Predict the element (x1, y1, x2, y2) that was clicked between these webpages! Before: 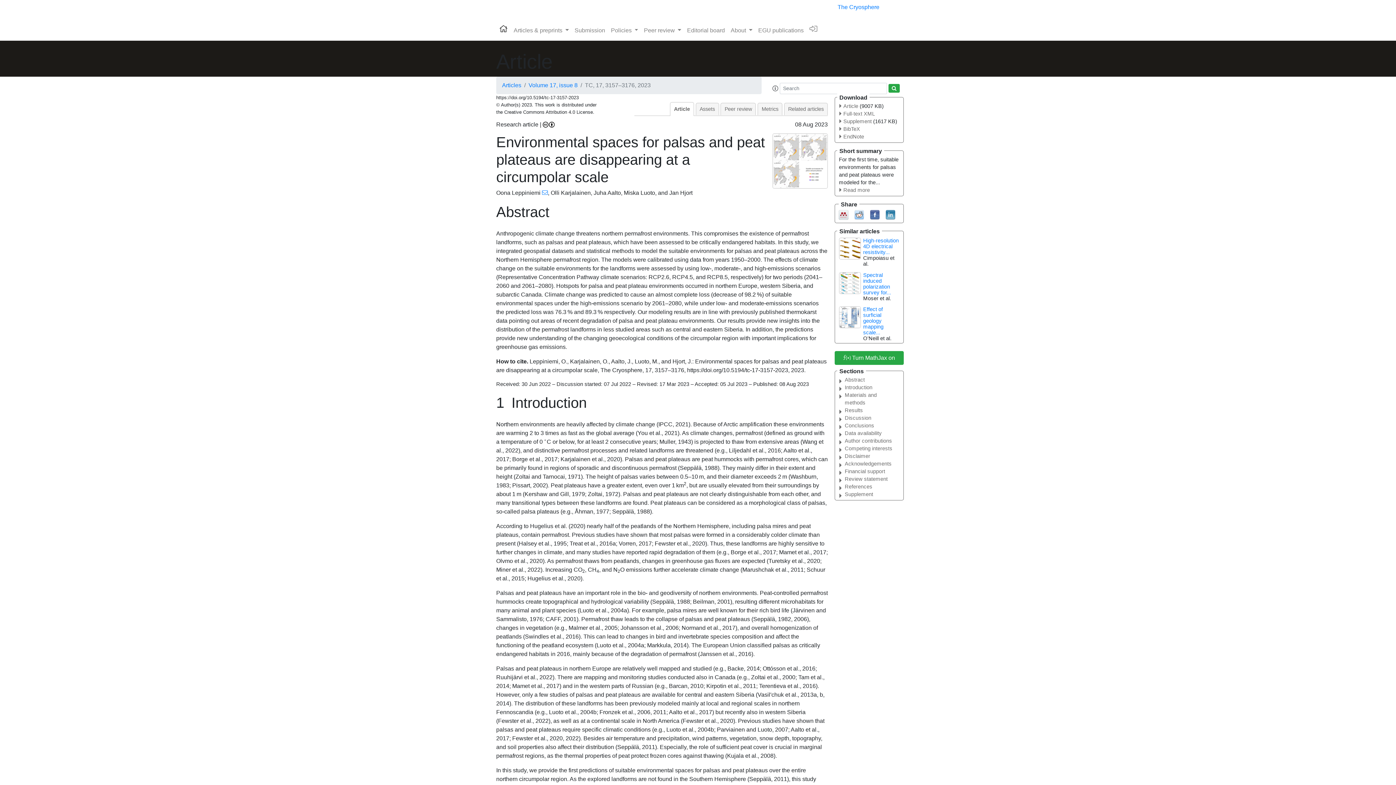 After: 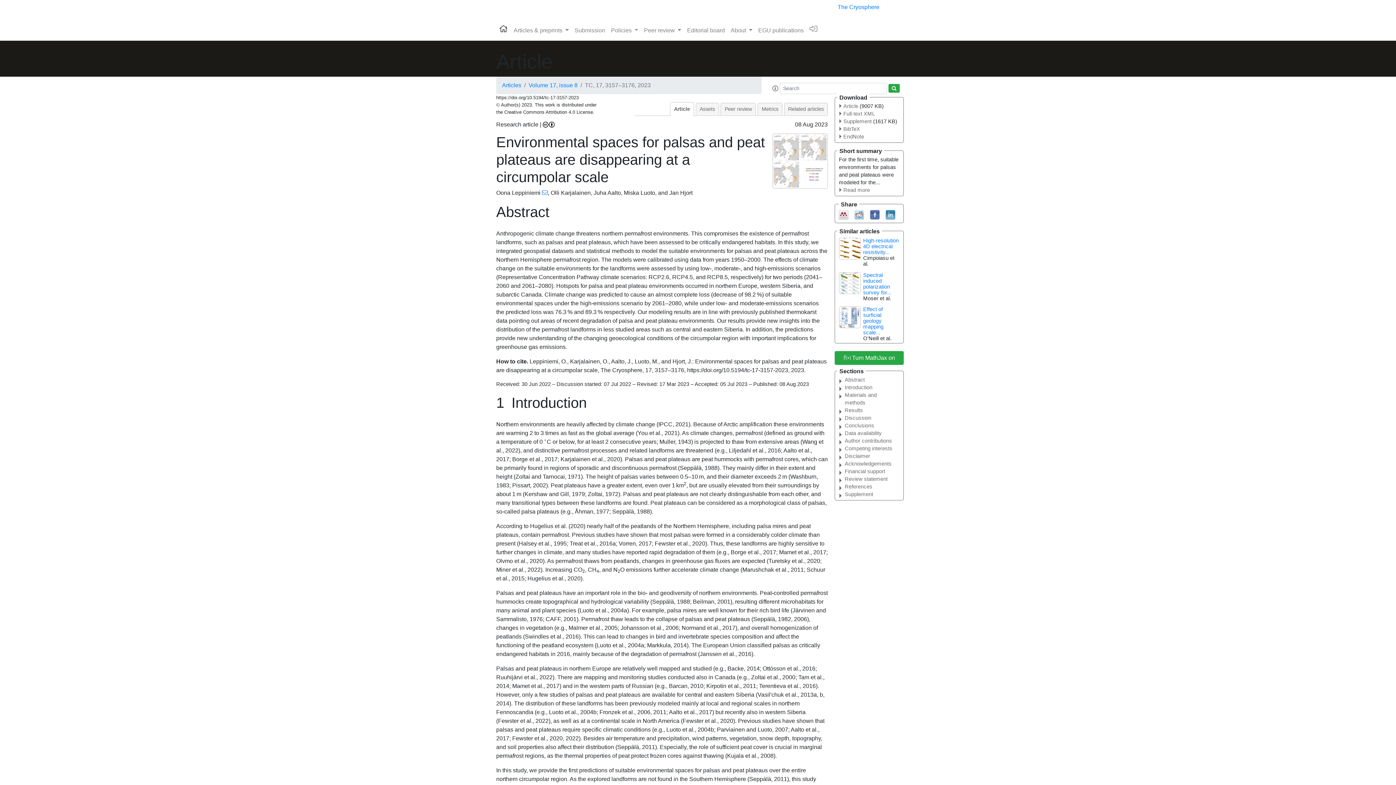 Action: bbox: (838, 211, 848, 217)